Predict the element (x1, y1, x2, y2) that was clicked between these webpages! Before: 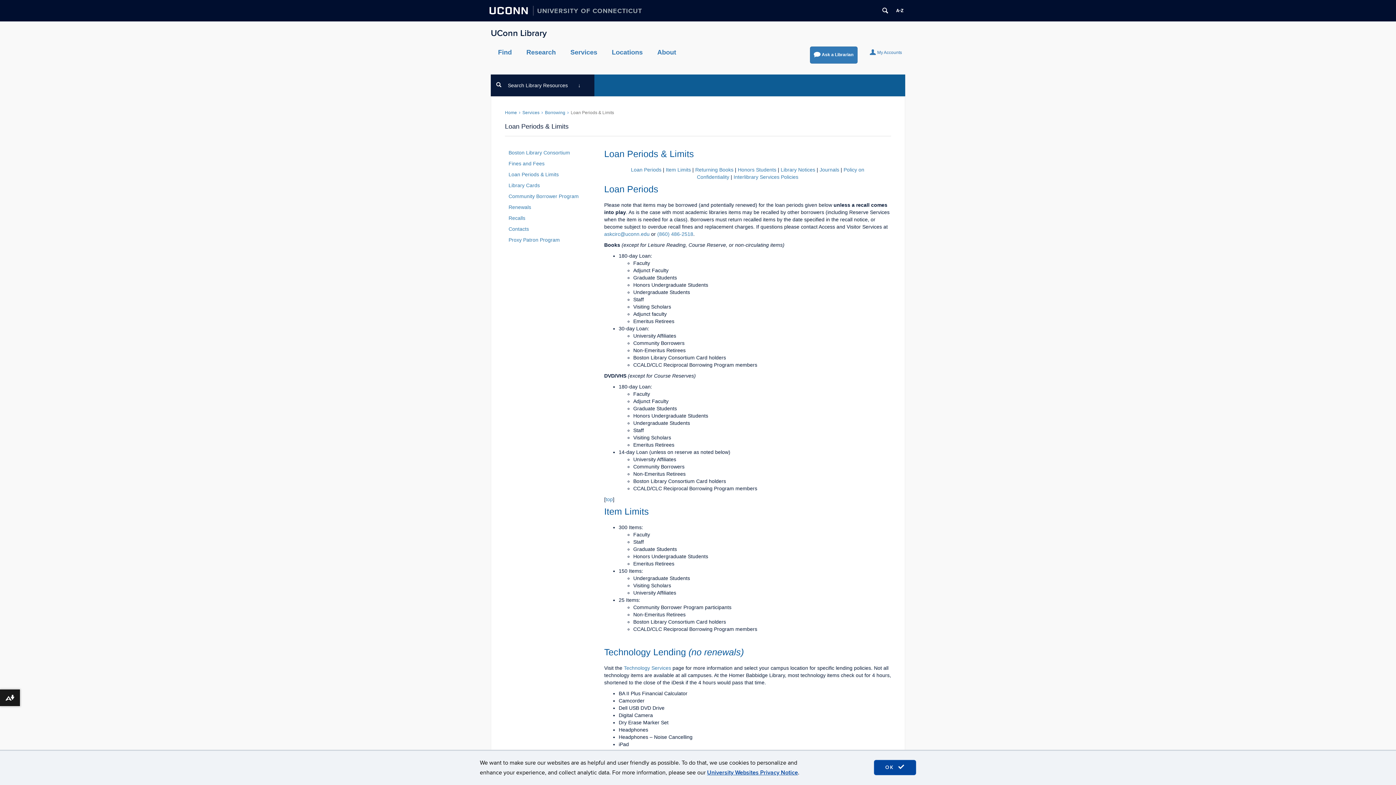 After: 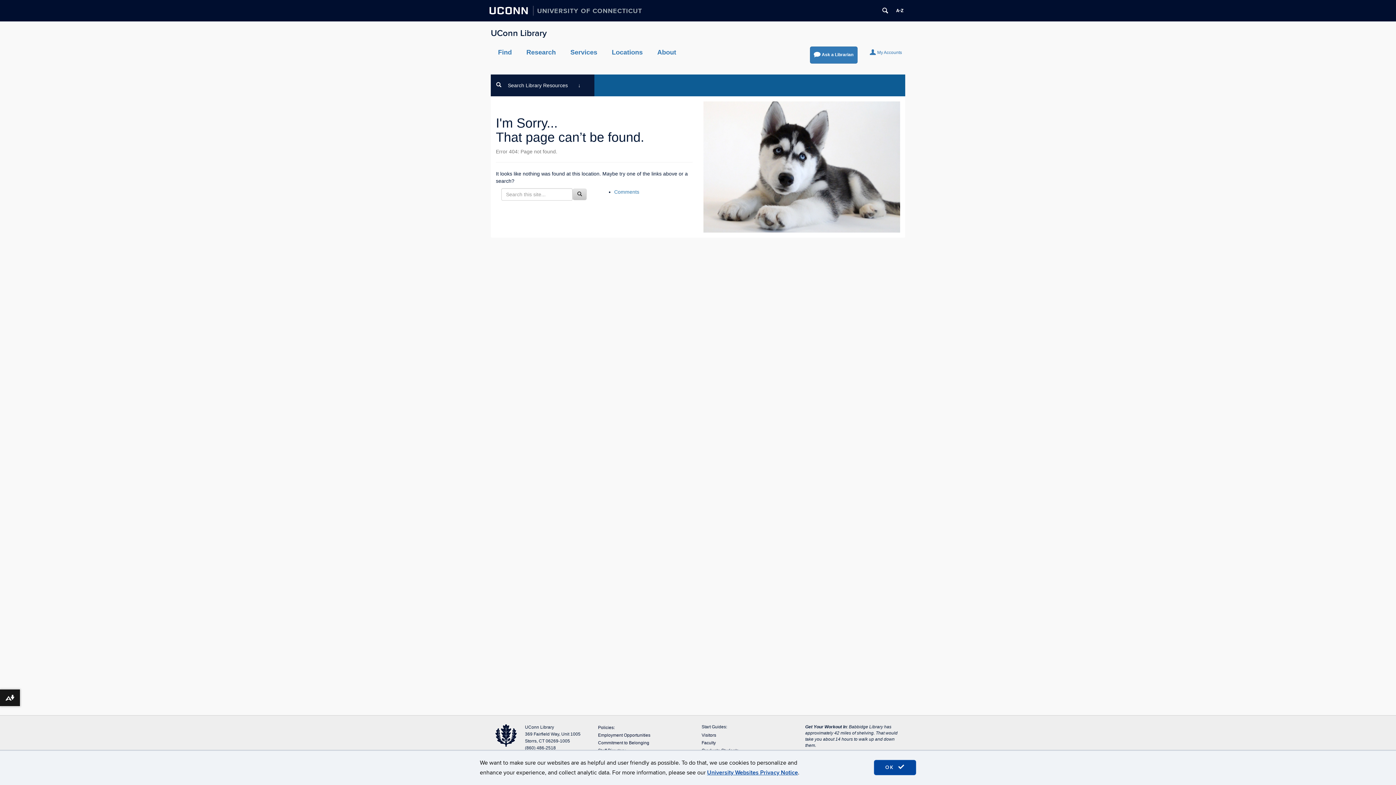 Action: label: Interlibrary Services Policies bbox: (733, 174, 798, 180)